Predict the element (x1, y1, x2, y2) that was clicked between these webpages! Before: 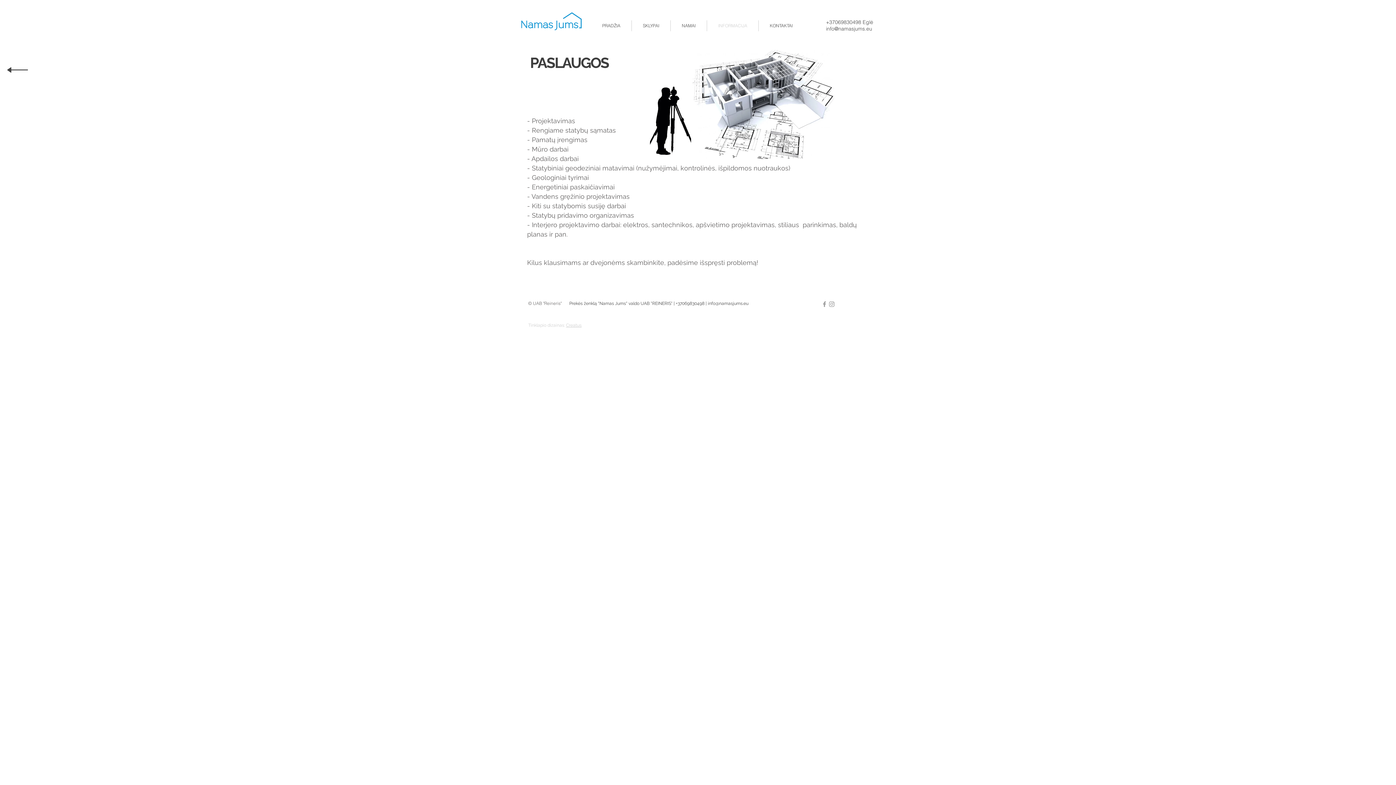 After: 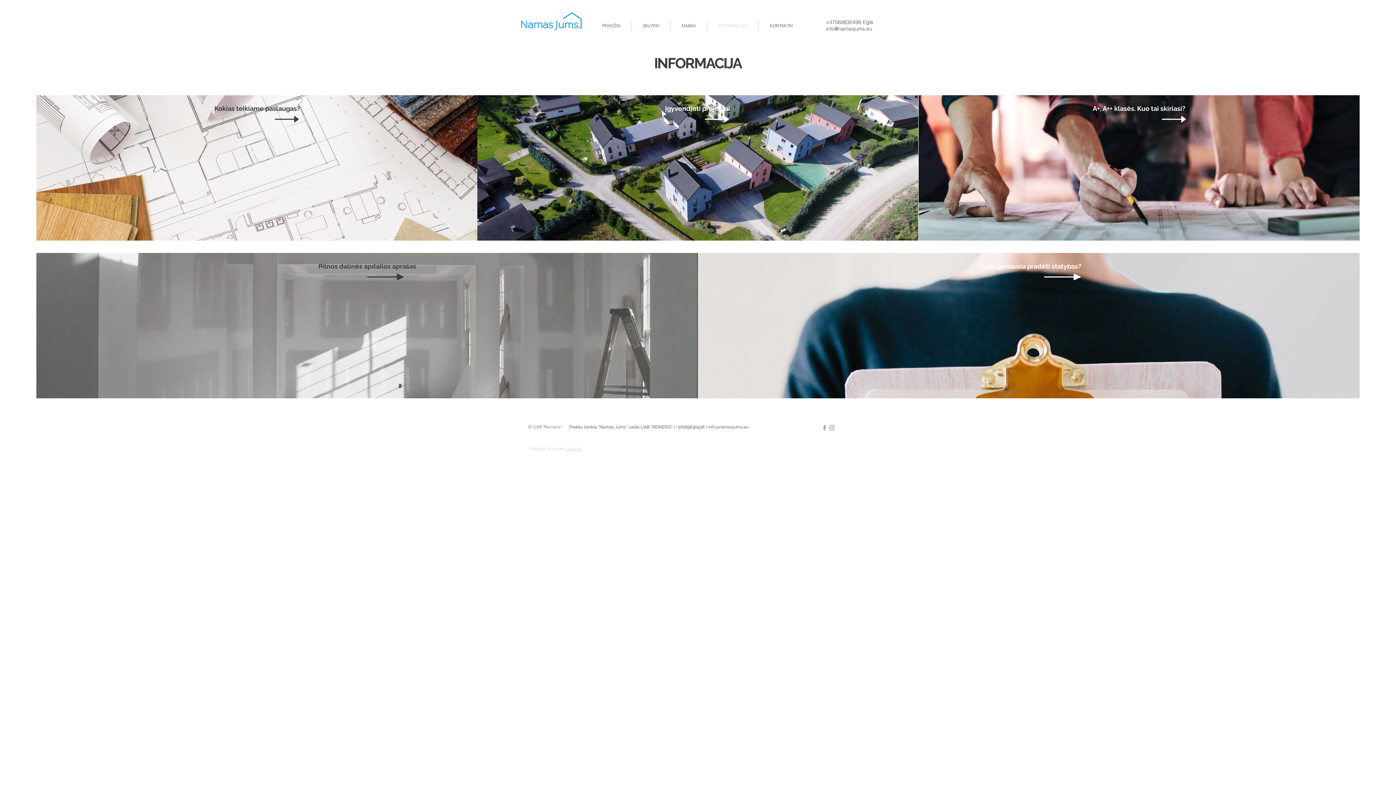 Action: bbox: (7, 67, 28, 72)